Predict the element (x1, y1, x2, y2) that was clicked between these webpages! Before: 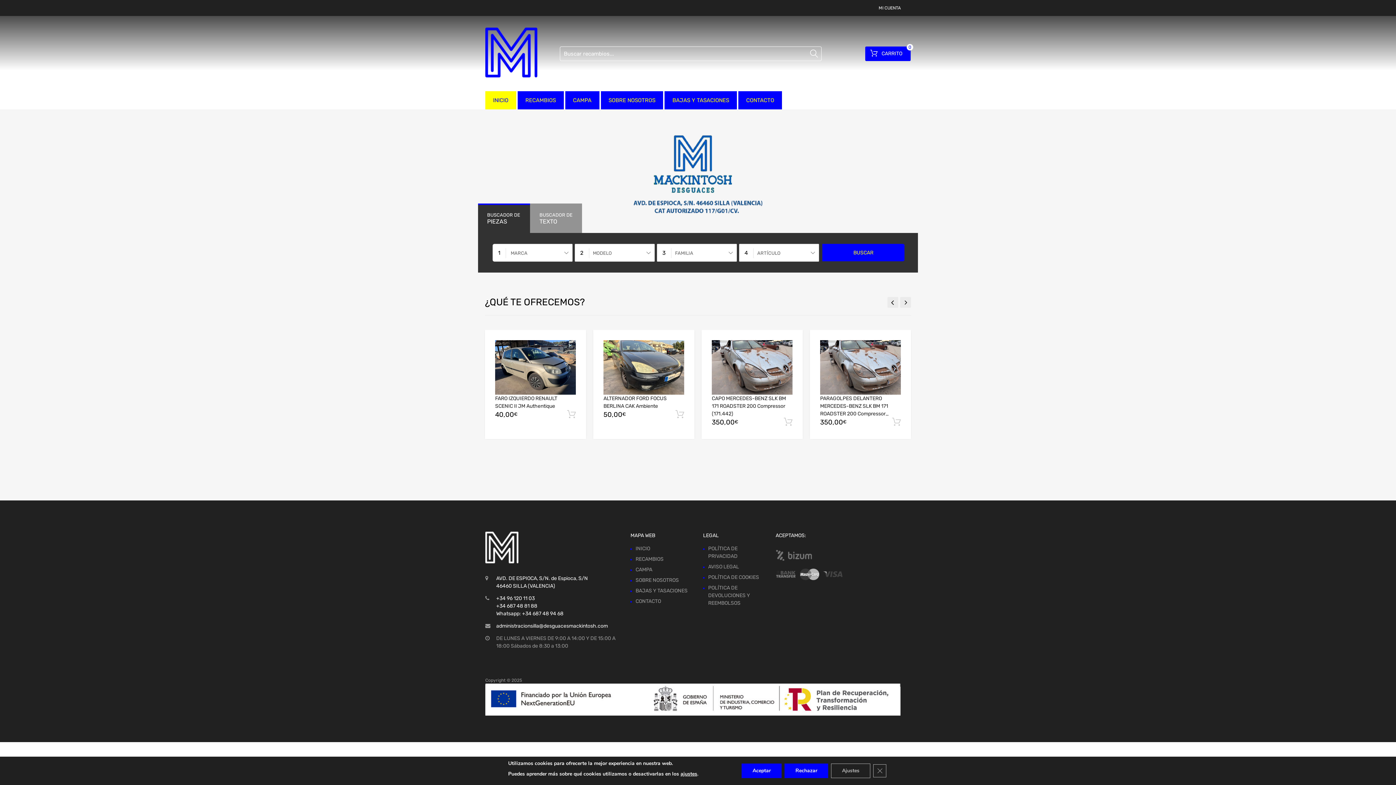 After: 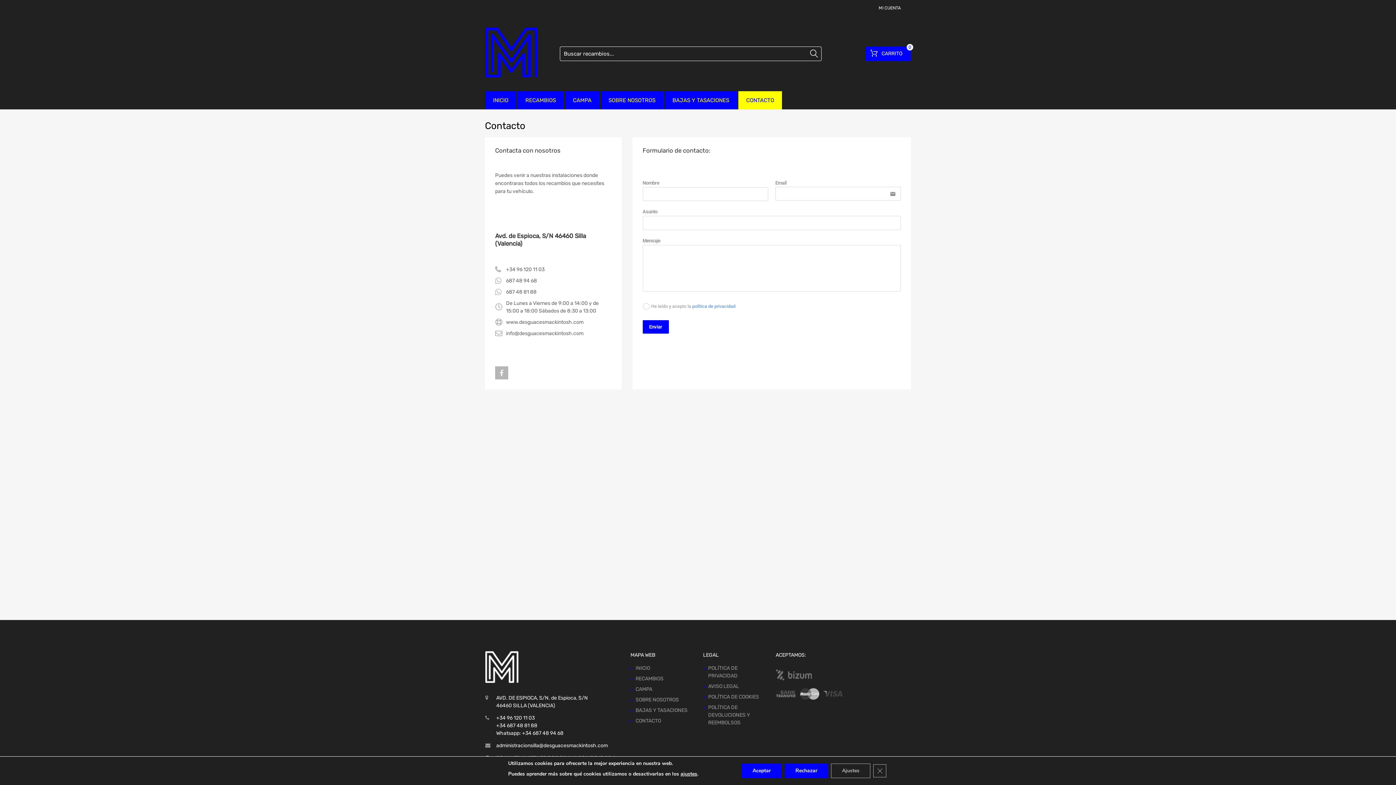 Action: bbox: (635, 598, 661, 604) label: CONTACTO